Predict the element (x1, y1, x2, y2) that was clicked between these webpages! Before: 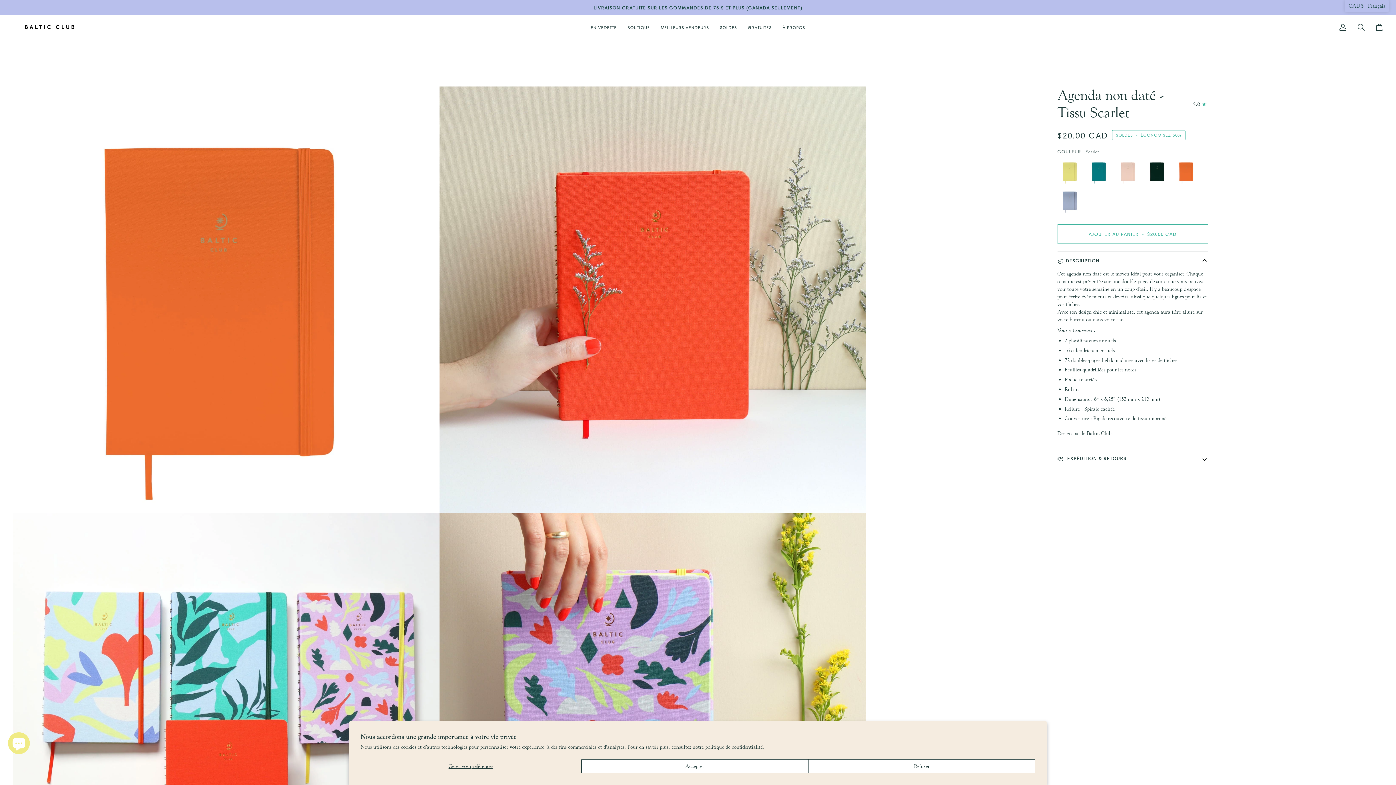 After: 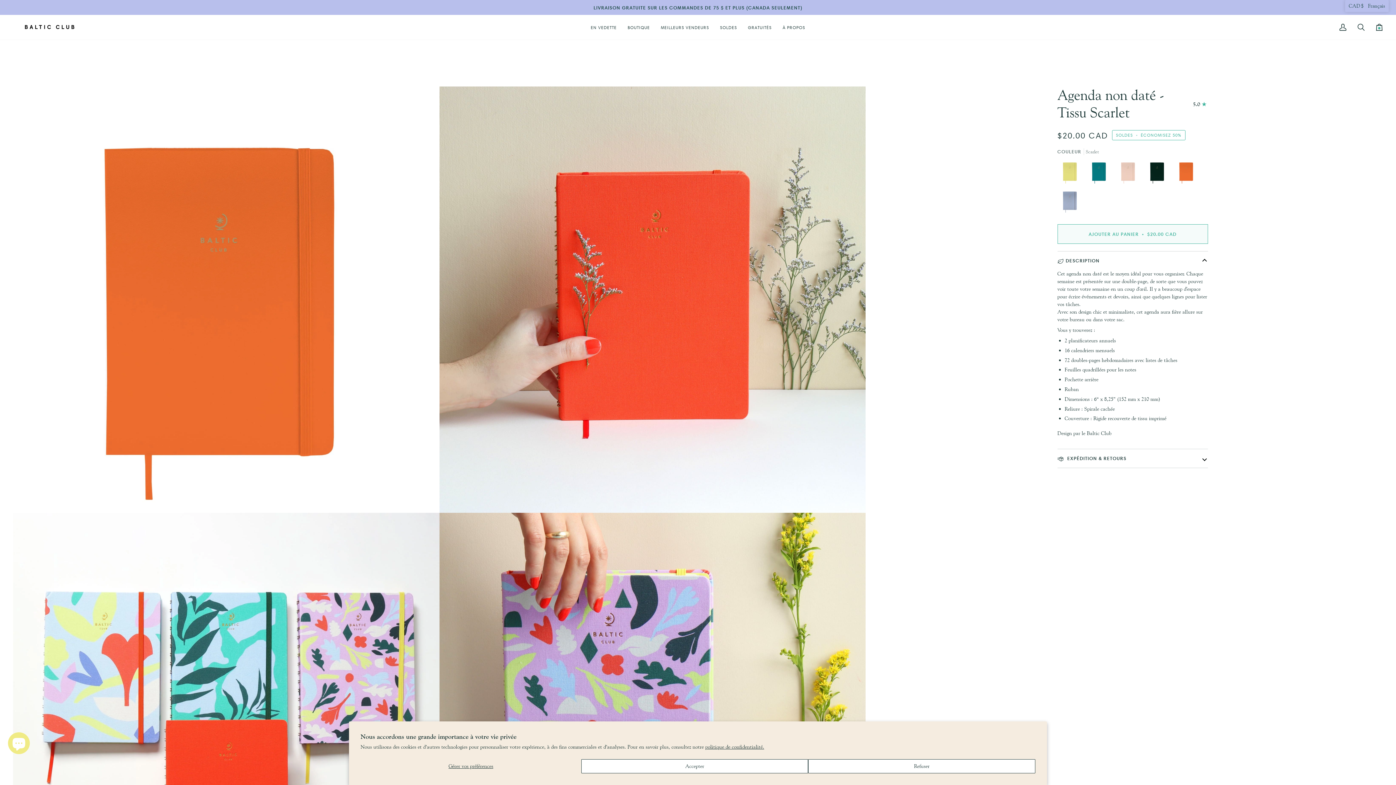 Action: bbox: (1057, 224, 1208, 244) label: Ajouter au panier